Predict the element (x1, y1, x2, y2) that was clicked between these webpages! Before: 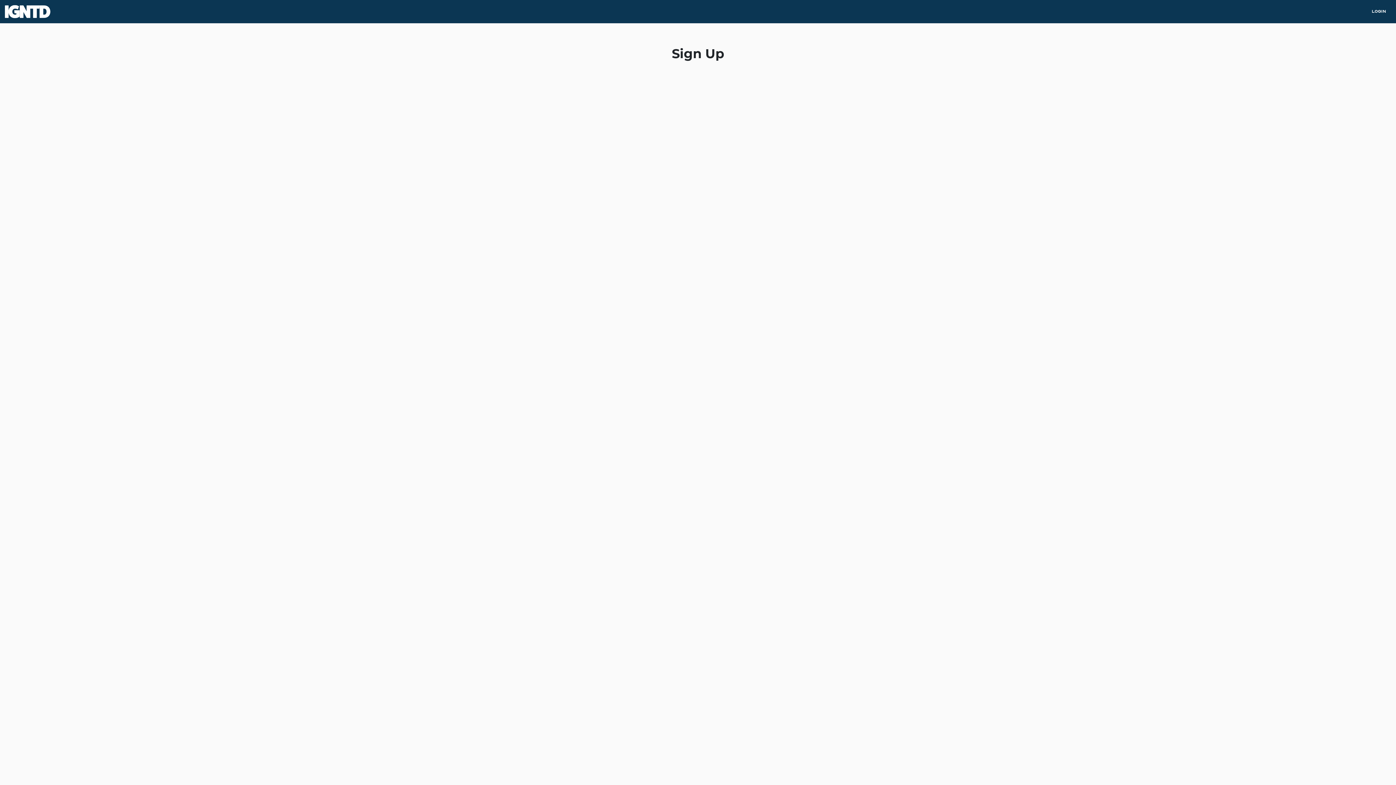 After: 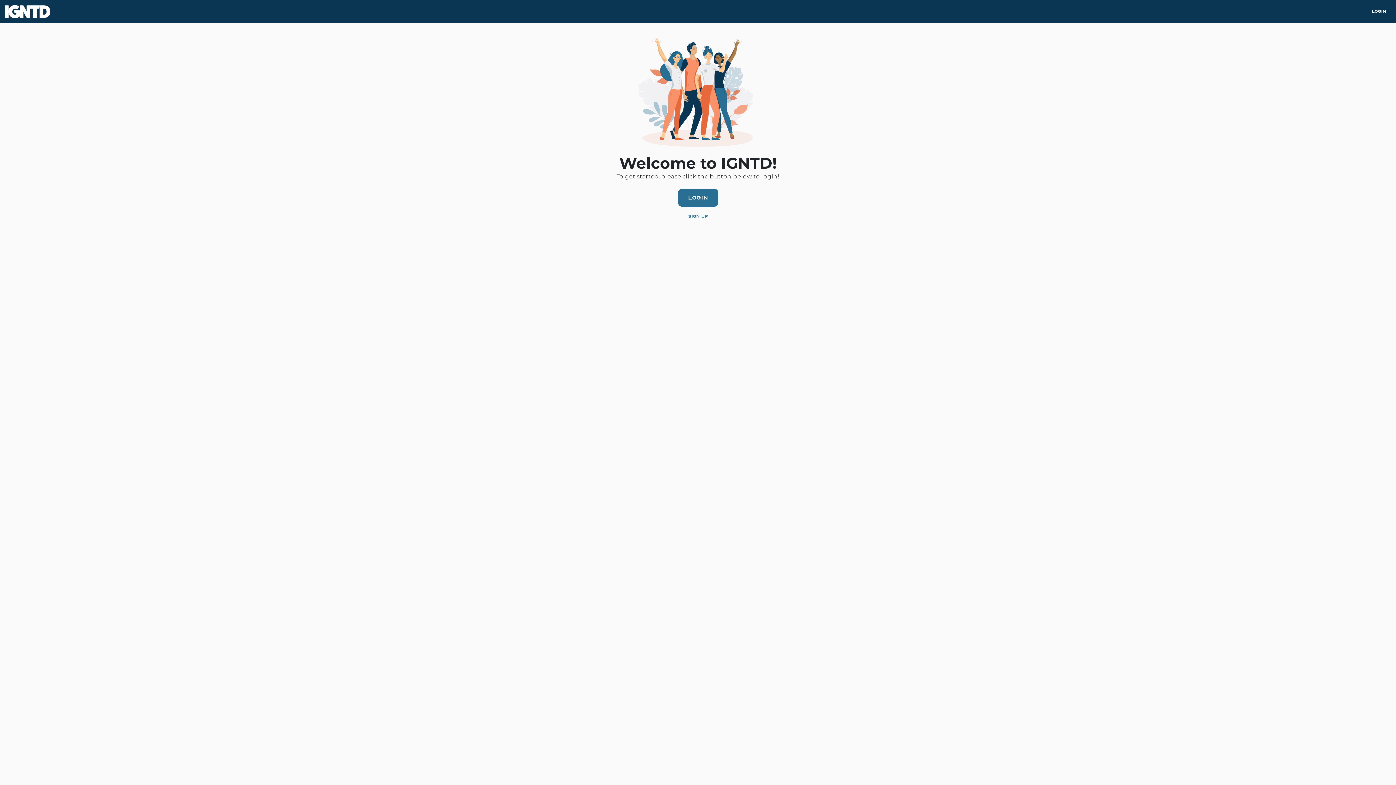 Action: bbox: (4, 8, 50, 14)